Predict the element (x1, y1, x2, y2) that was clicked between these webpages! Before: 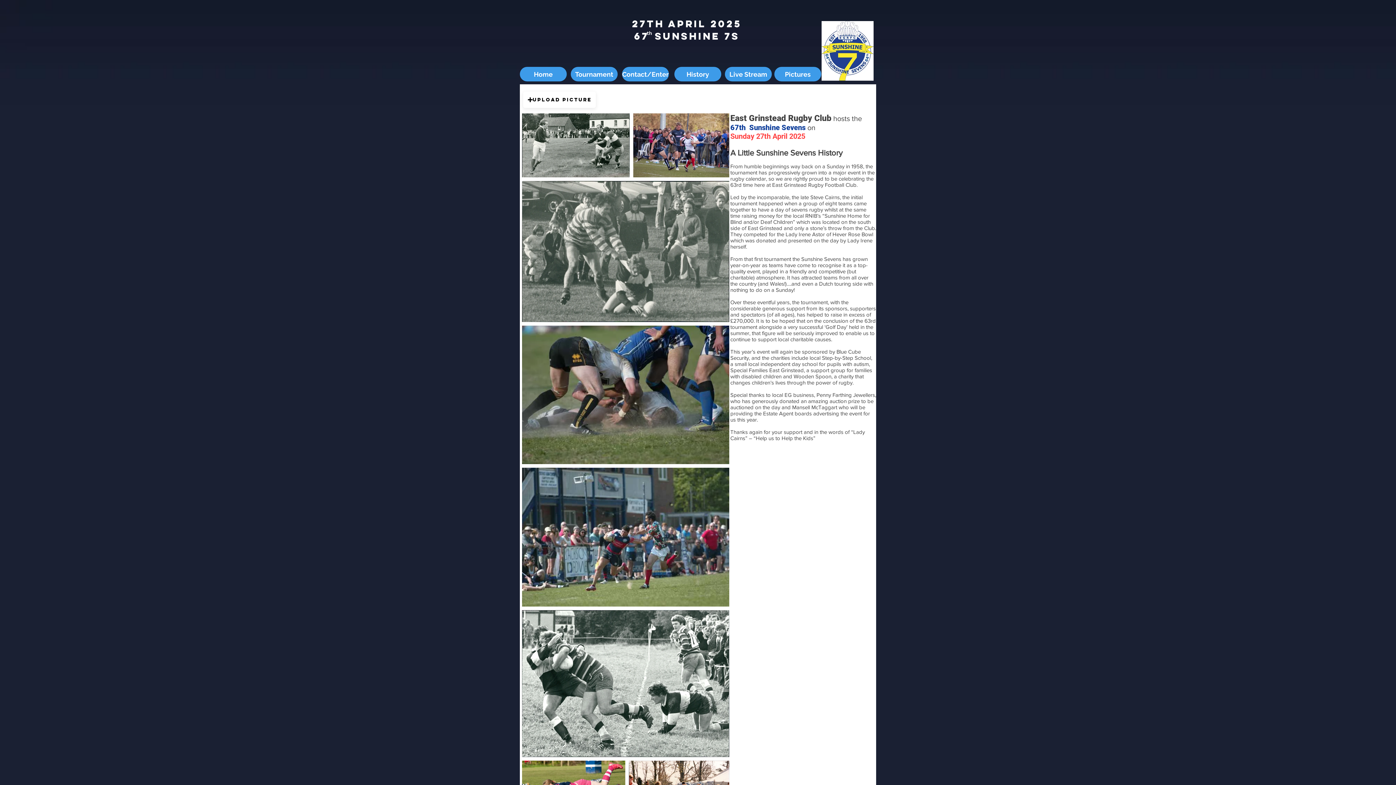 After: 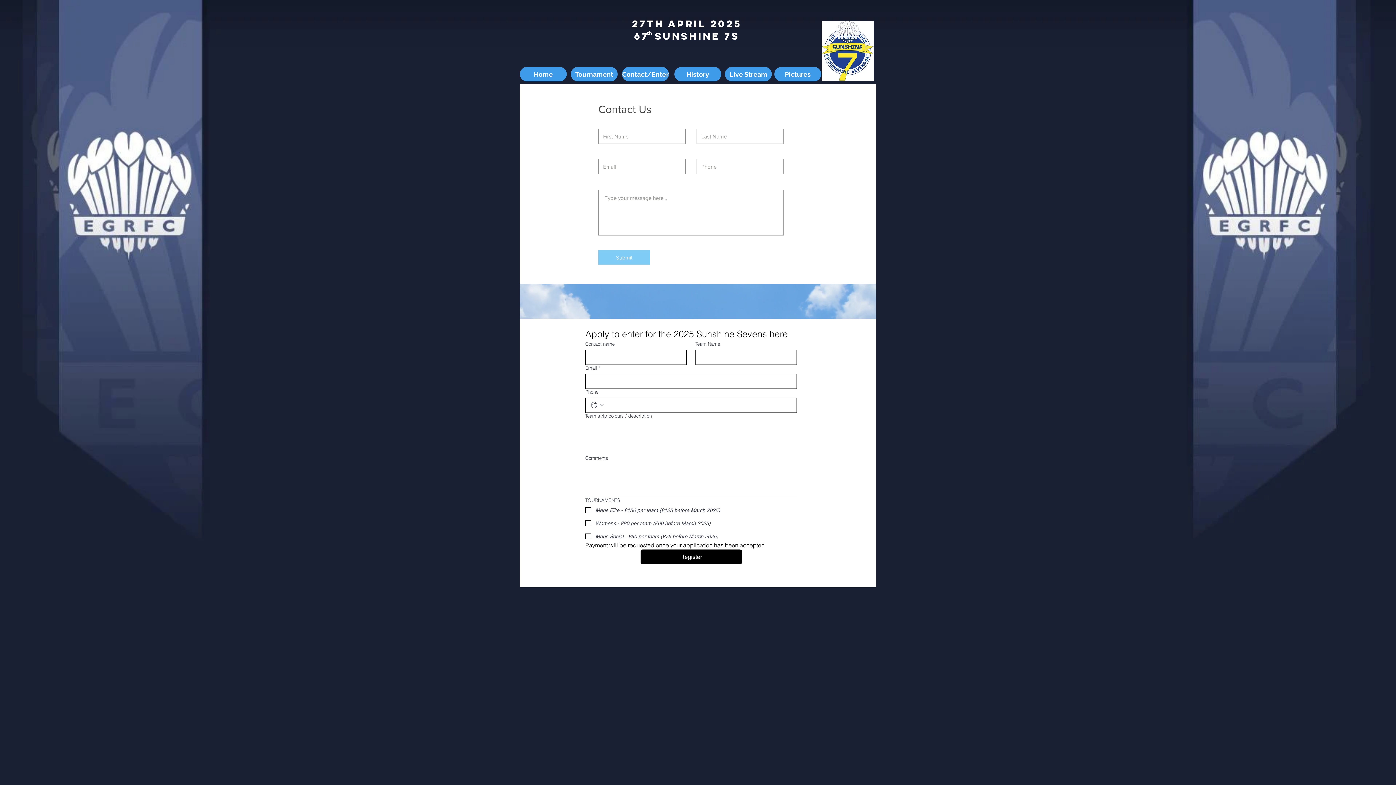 Action: label: Contact/Enter bbox: (622, 66, 669, 81)